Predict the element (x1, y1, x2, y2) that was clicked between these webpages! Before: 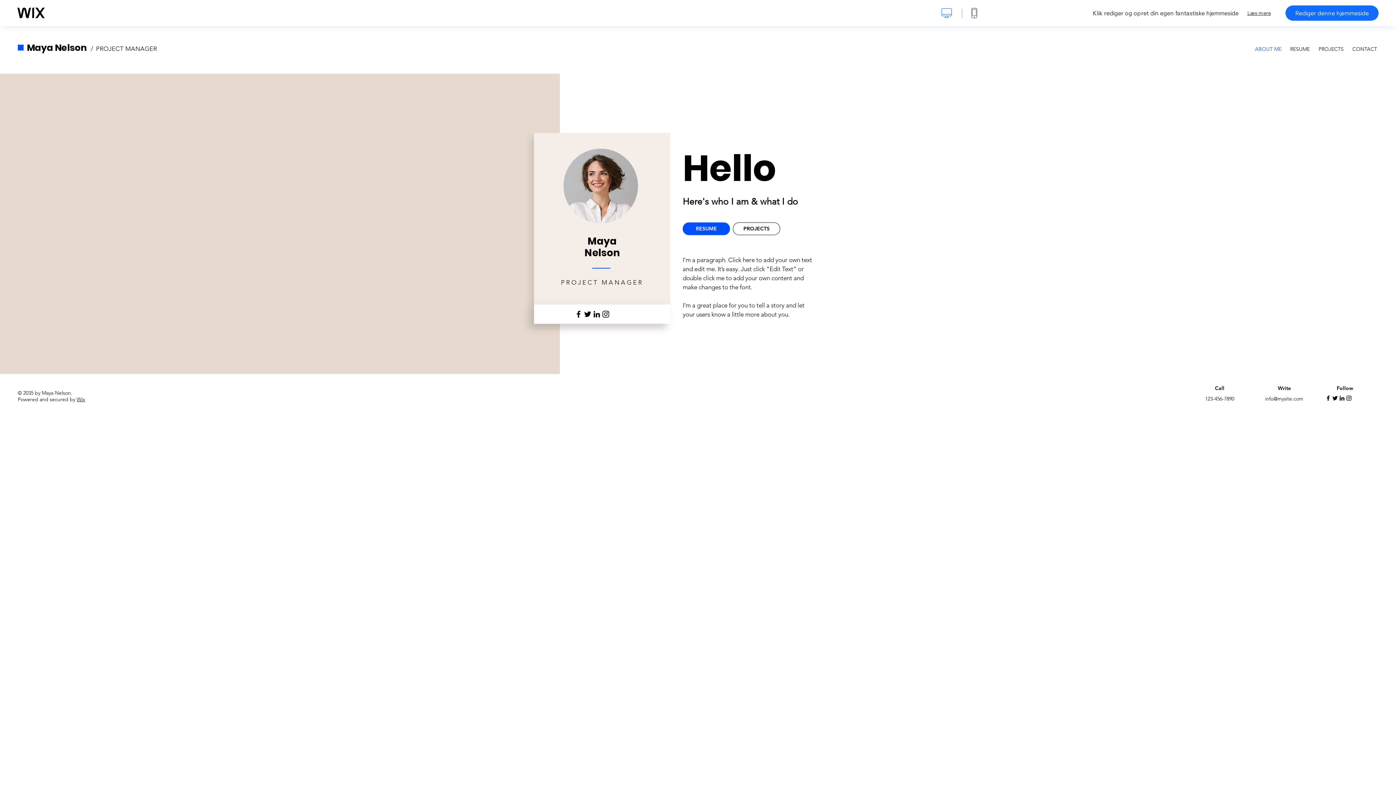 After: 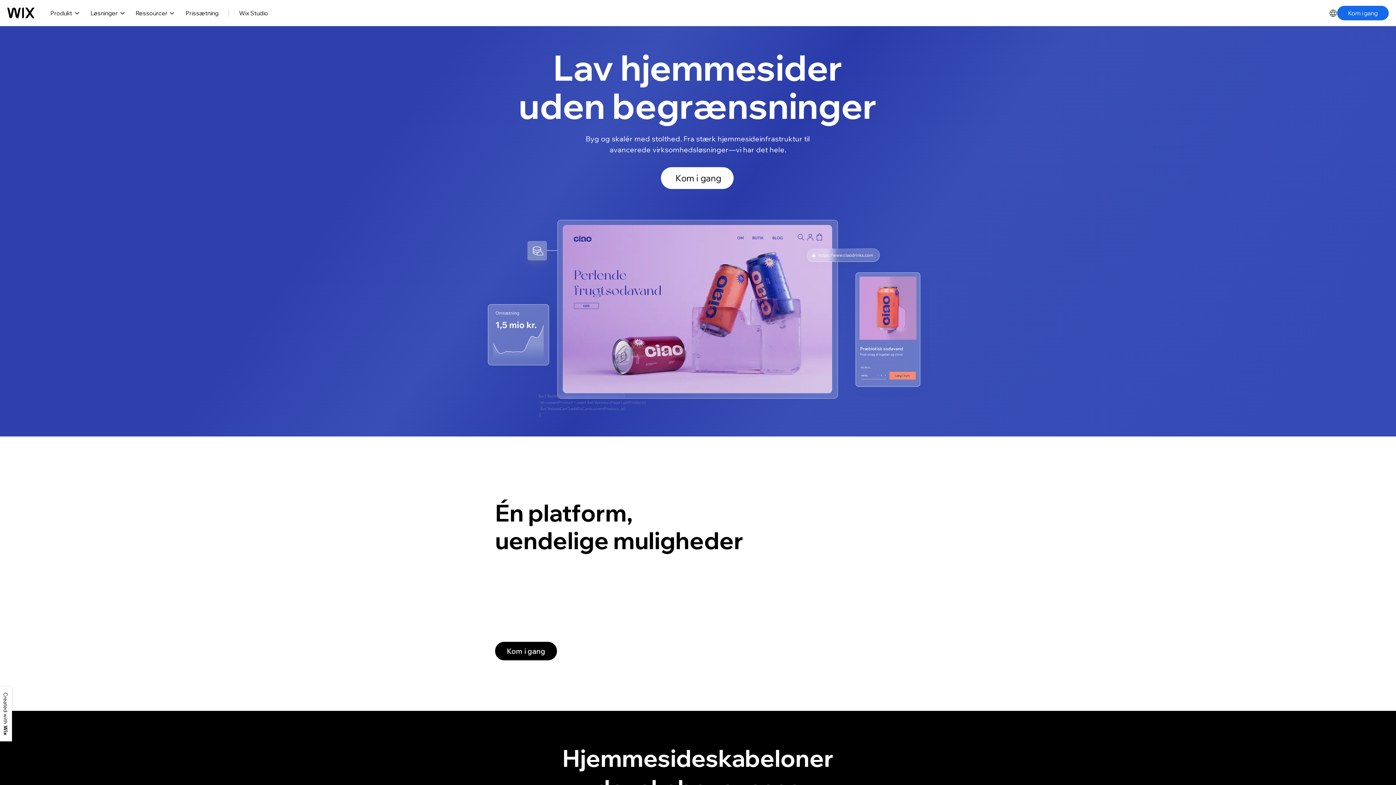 Action: label: wix.com bbox: (17, 7, 44, 18)